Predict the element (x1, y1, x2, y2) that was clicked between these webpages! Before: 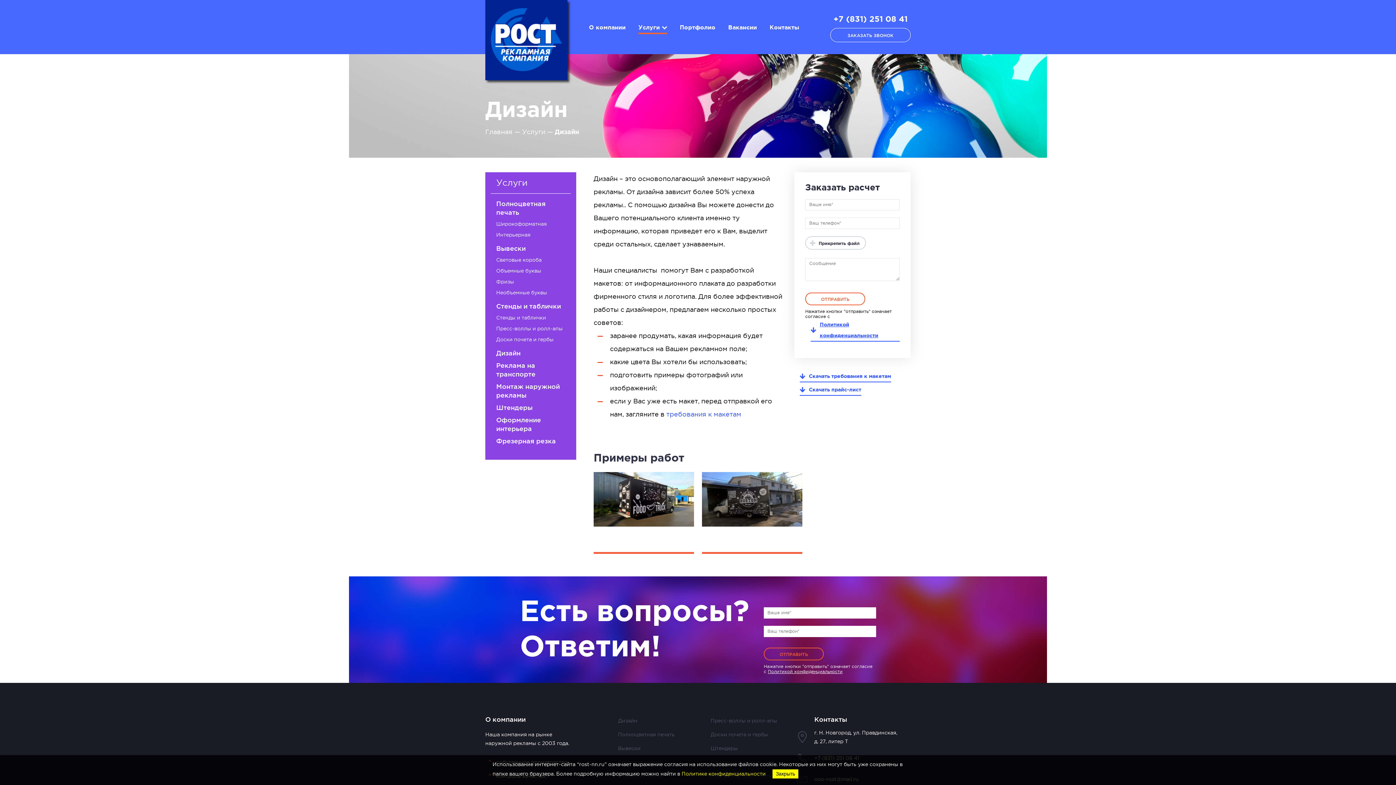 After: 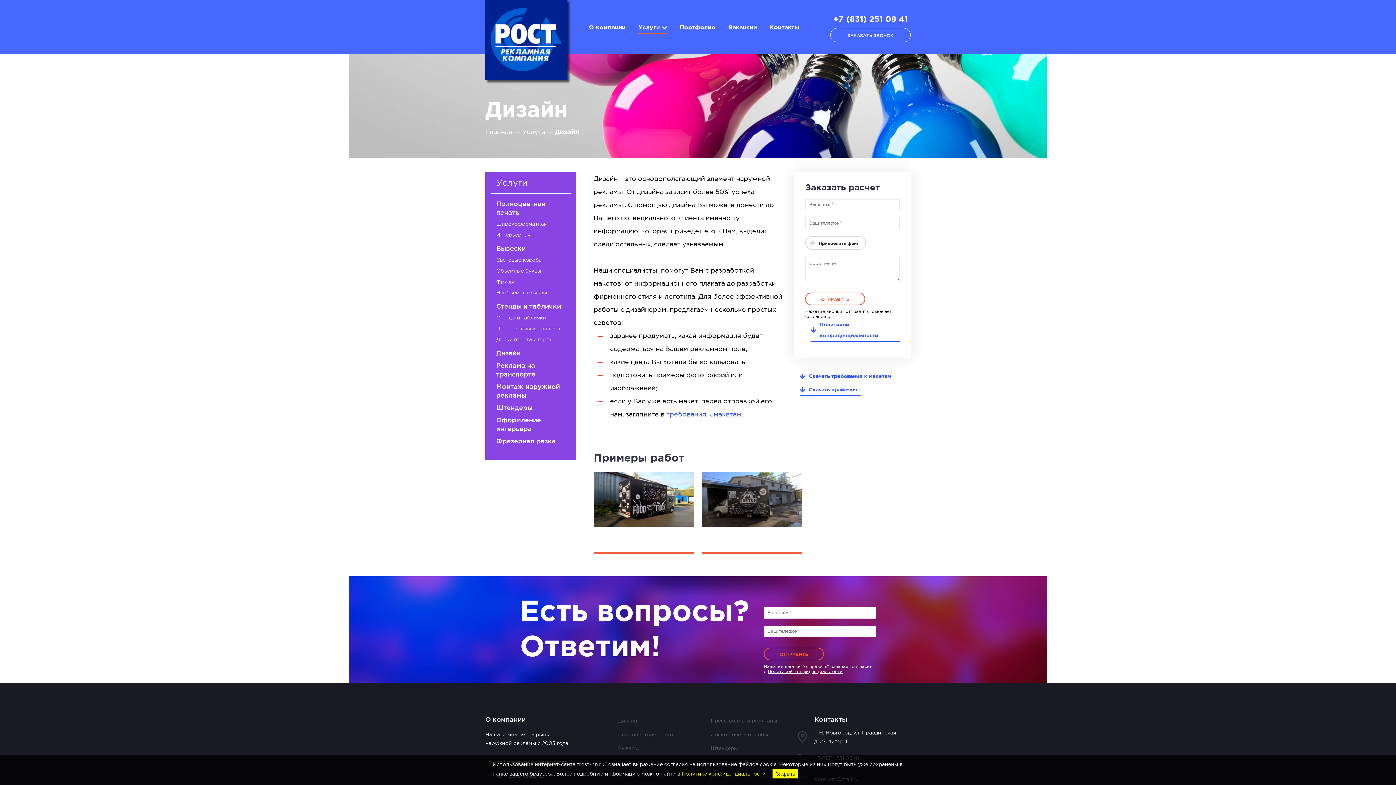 Action: bbox: (666, 410, 741, 418) label: требования к макетам